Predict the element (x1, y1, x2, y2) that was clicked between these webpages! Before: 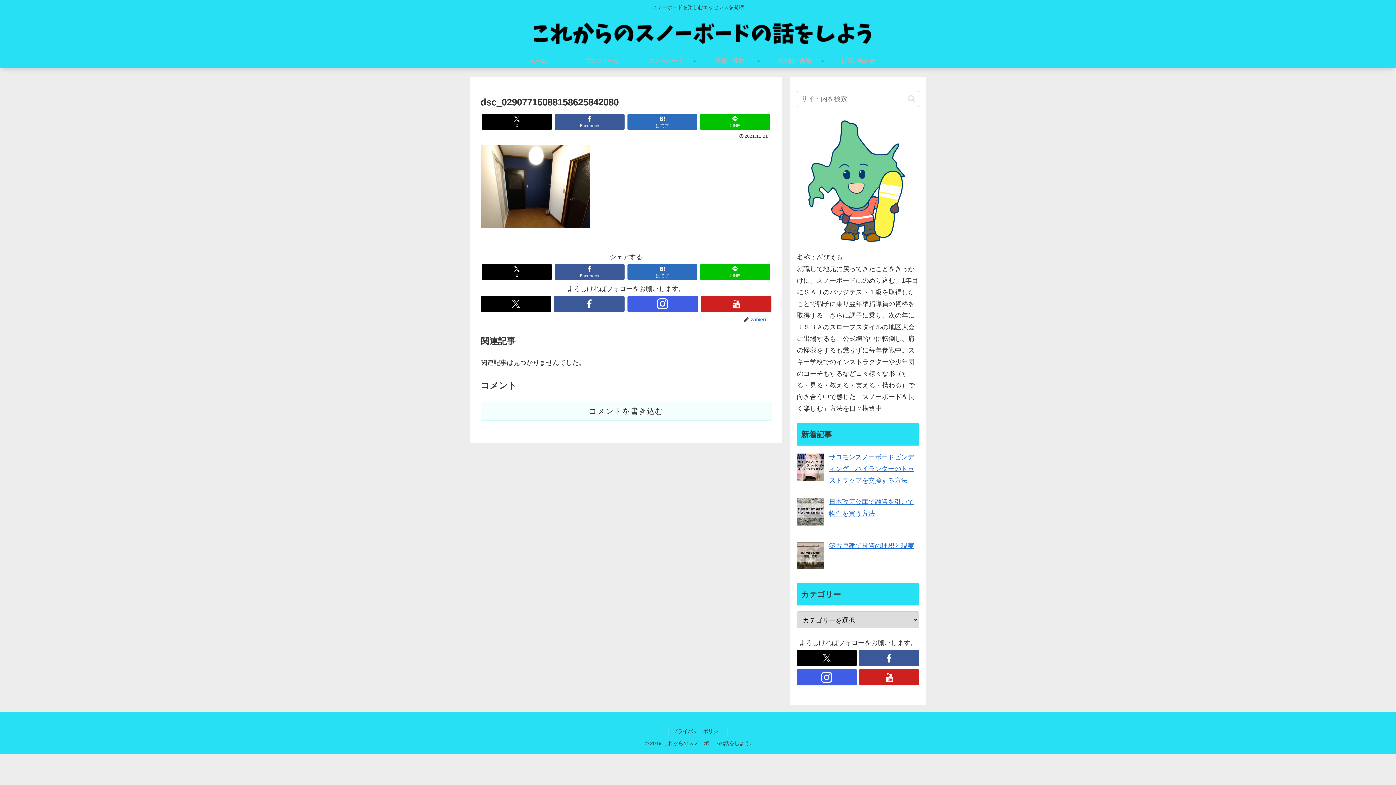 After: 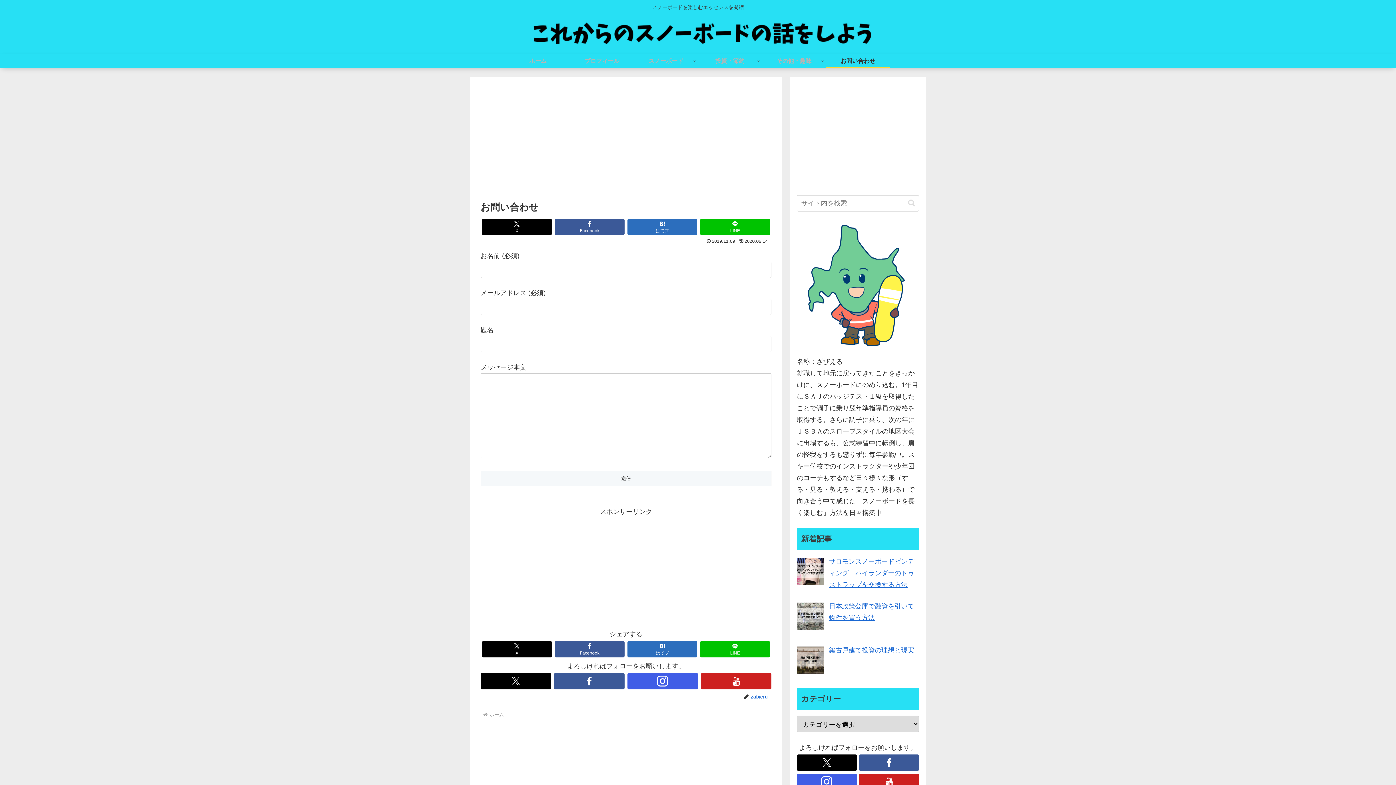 Action: bbox: (826, 53, 890, 68) label: お問い合わせ